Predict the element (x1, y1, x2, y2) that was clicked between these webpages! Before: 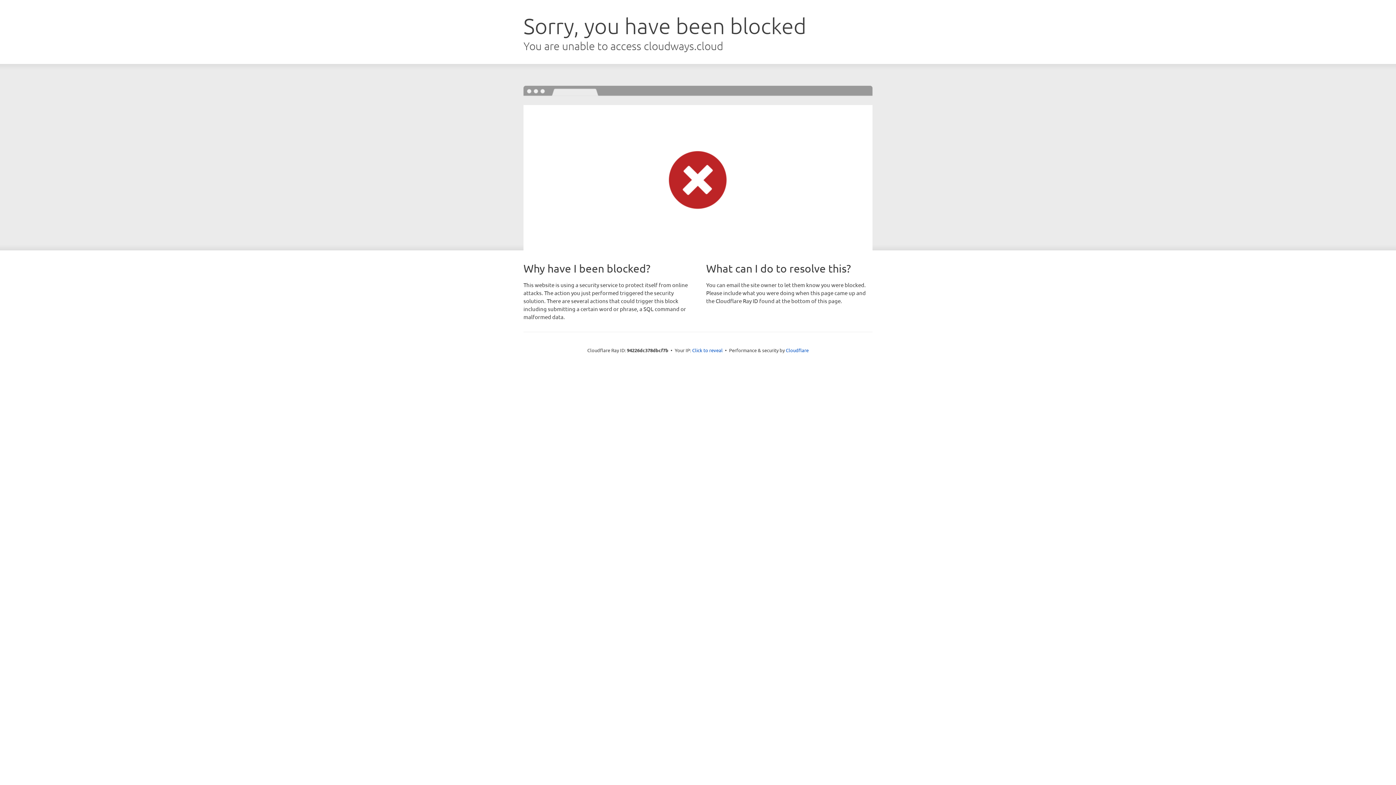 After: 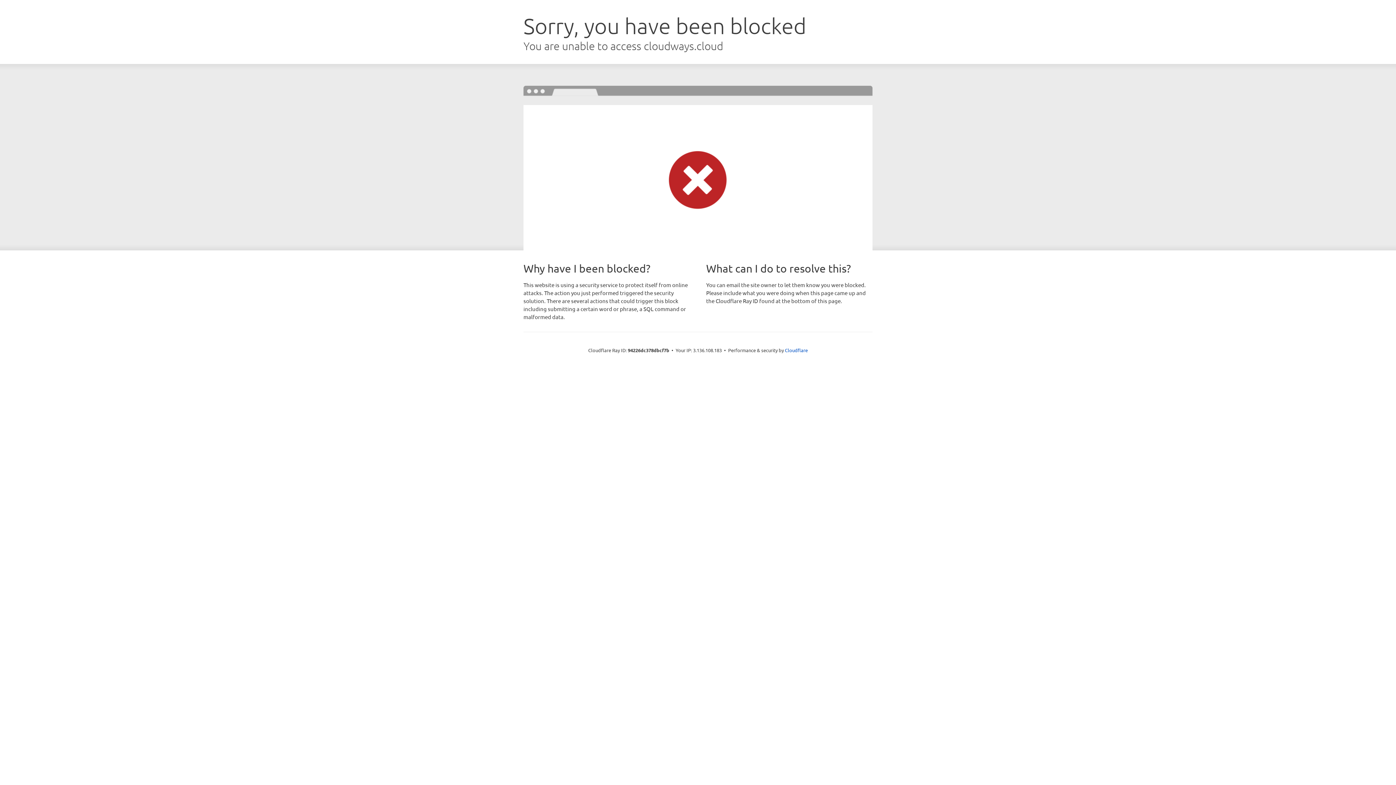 Action: label: Click to reveal bbox: (692, 346, 722, 353)